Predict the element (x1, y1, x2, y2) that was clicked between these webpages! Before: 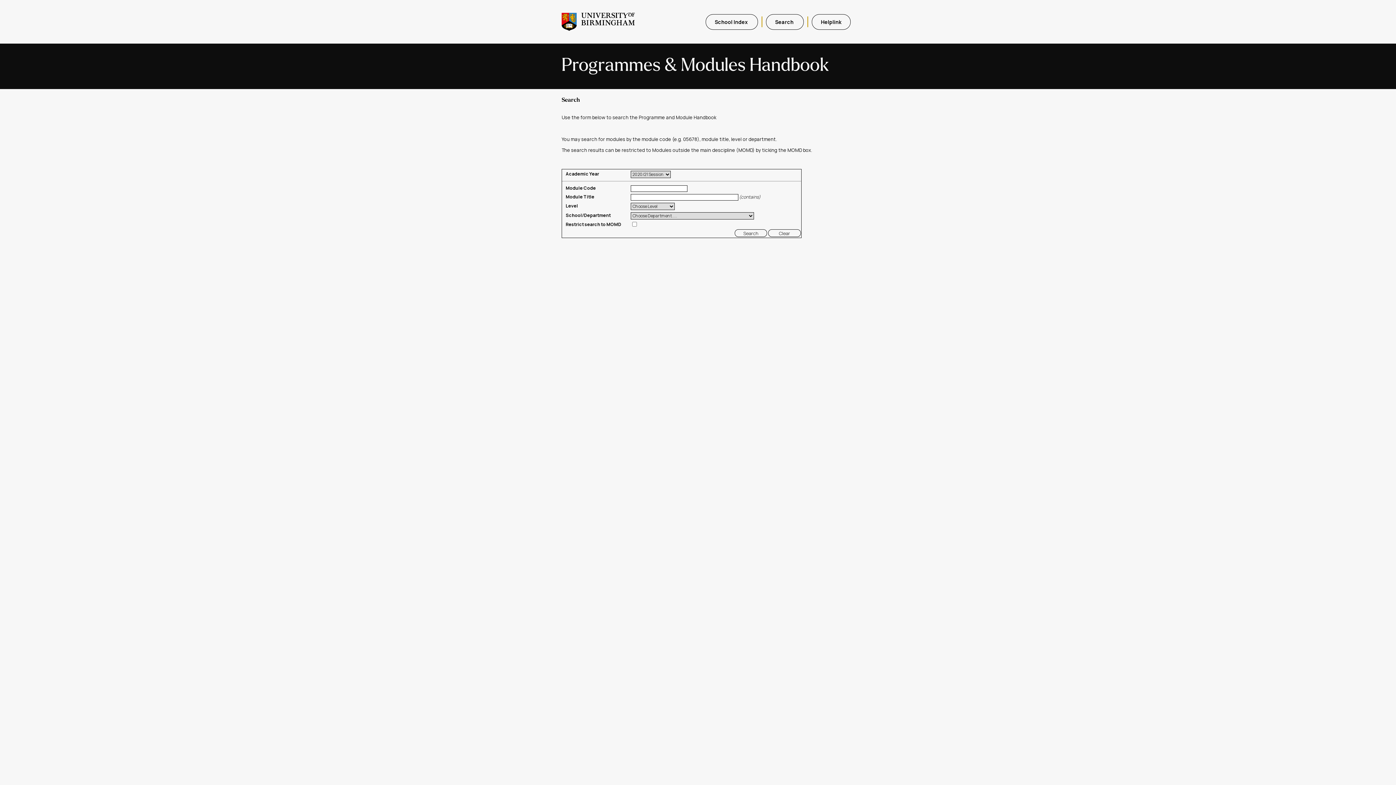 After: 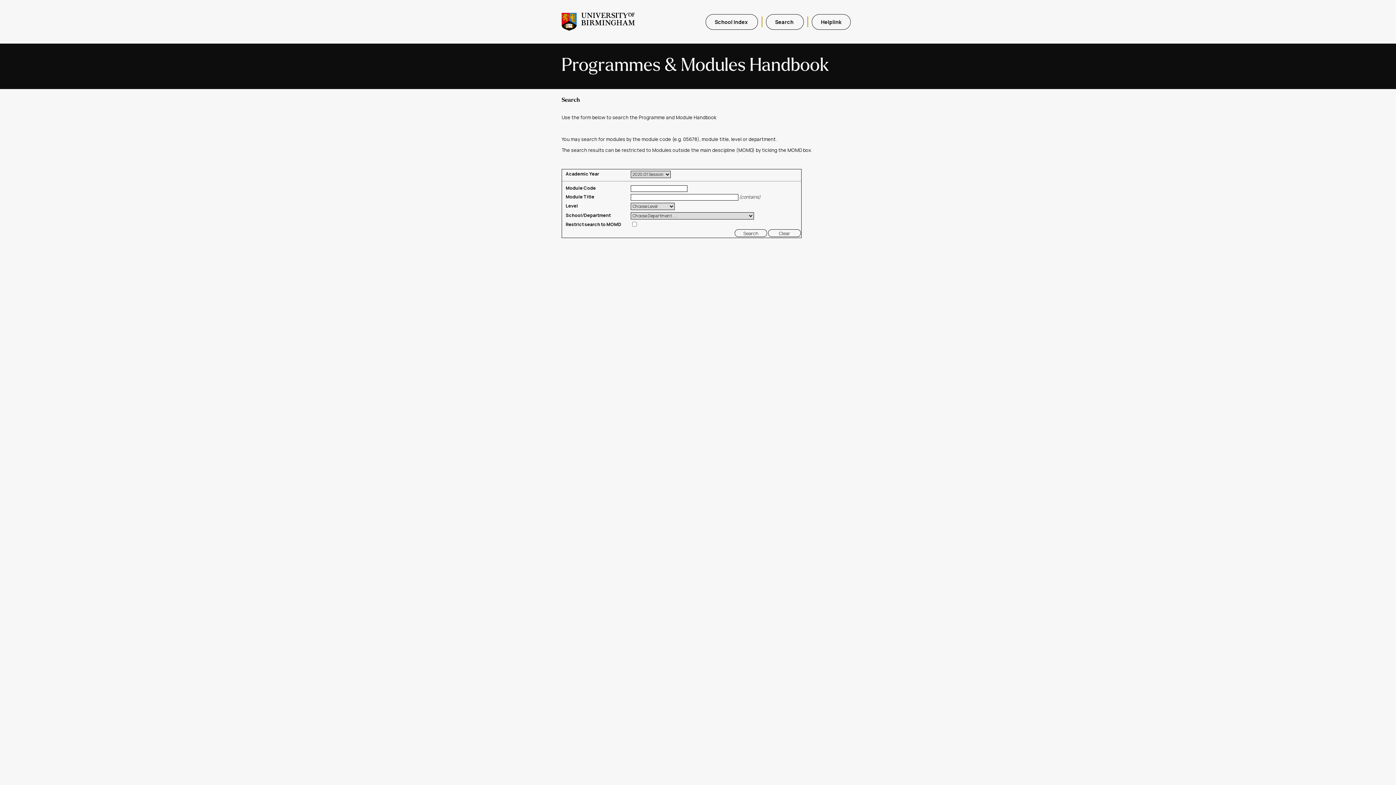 Action: label: Search  bbox: (766, 14, 804, 29)